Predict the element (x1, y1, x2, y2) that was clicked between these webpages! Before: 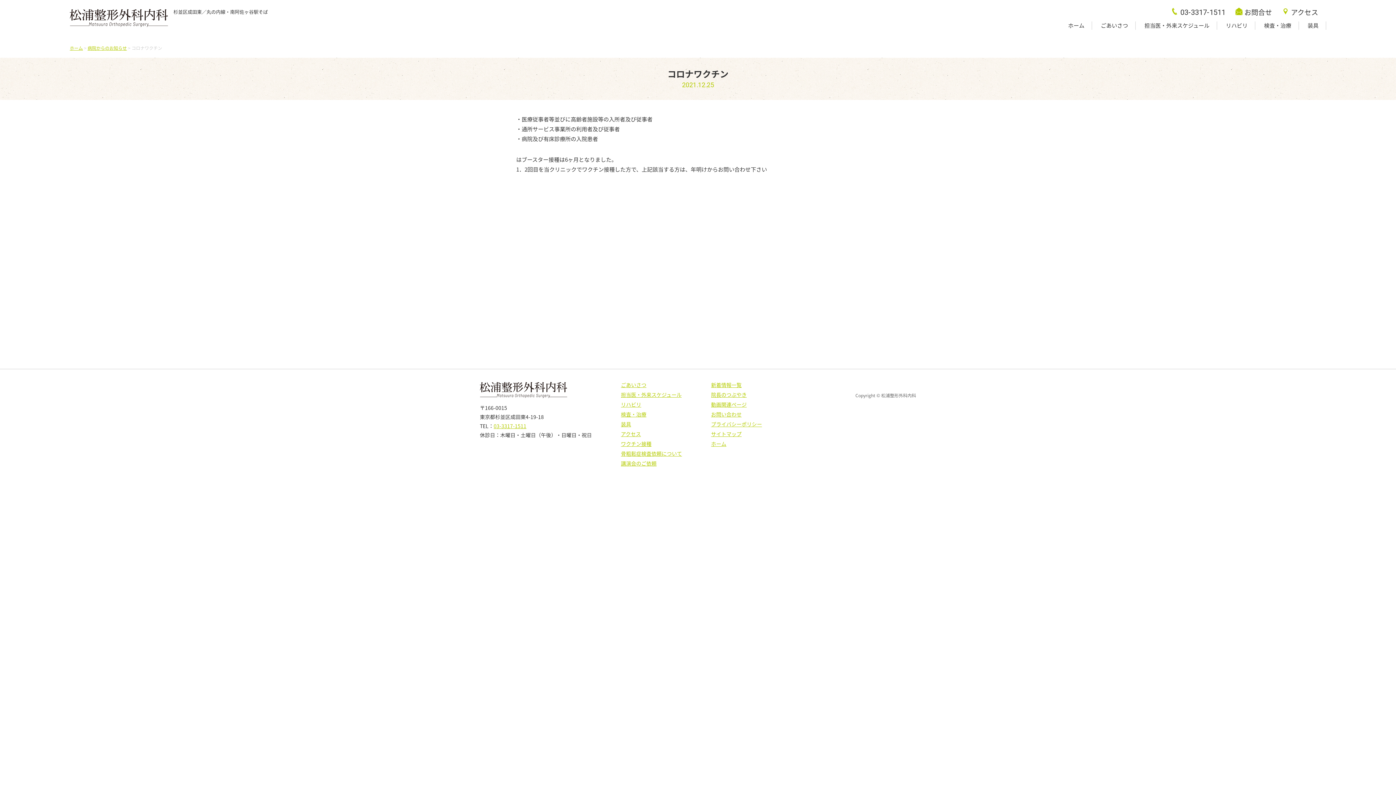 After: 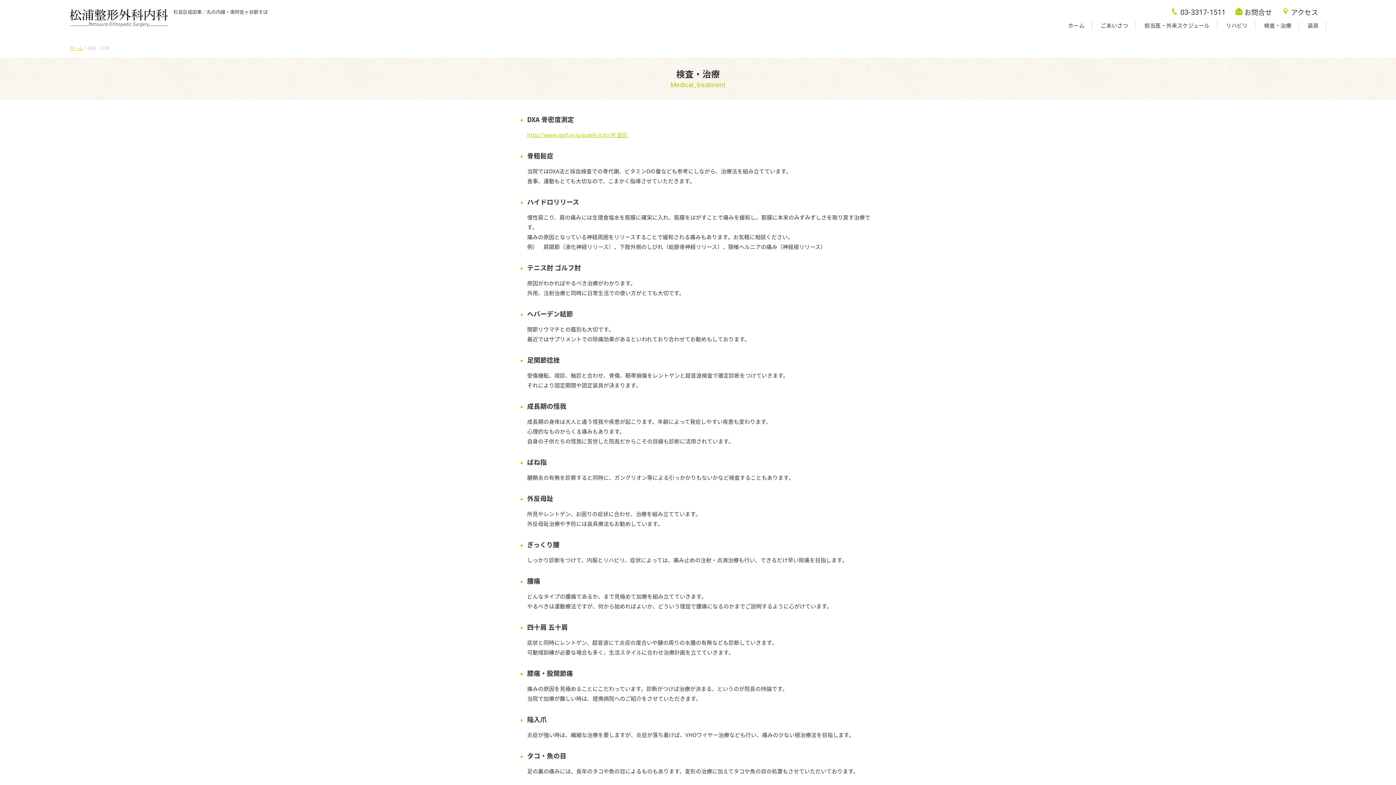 Action: label: 検査・治療 bbox: (621, 410, 646, 418)